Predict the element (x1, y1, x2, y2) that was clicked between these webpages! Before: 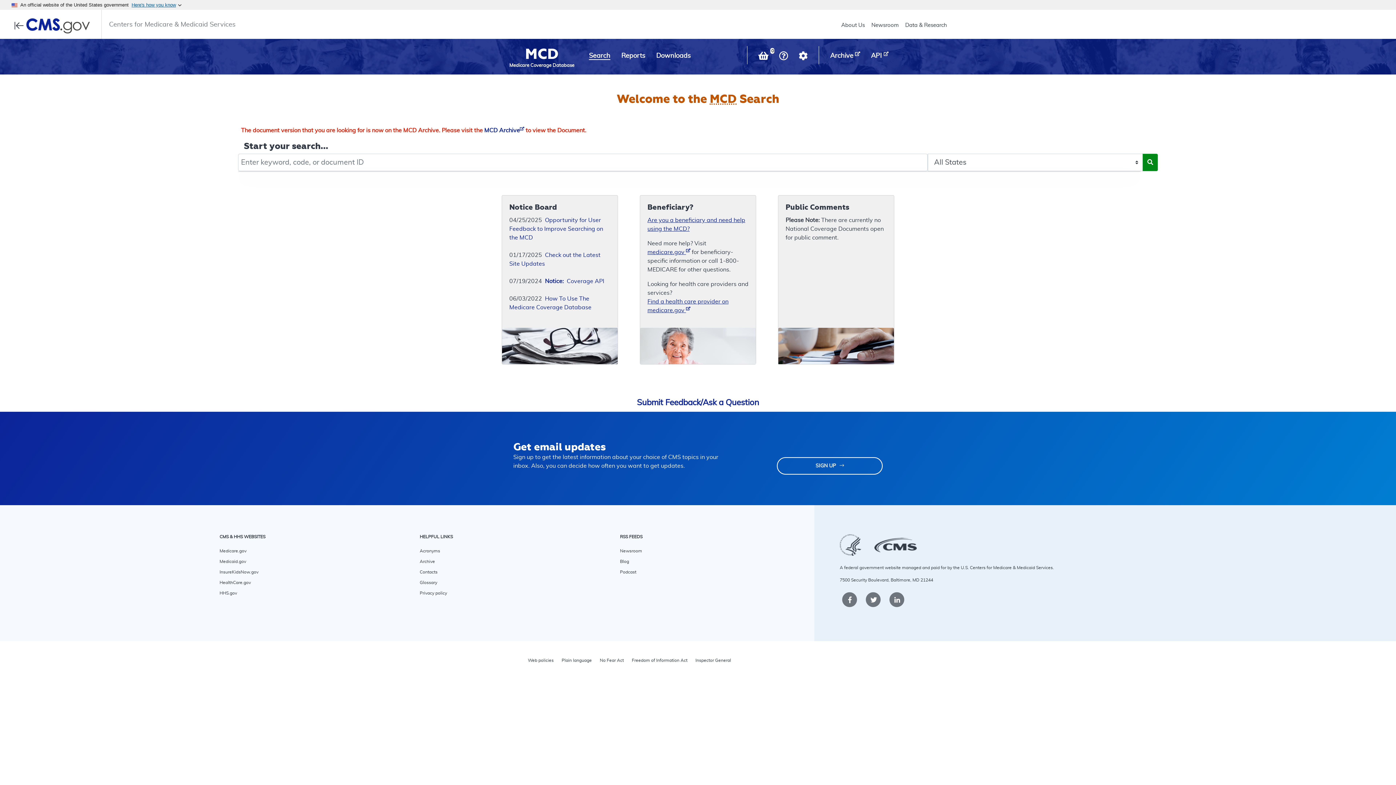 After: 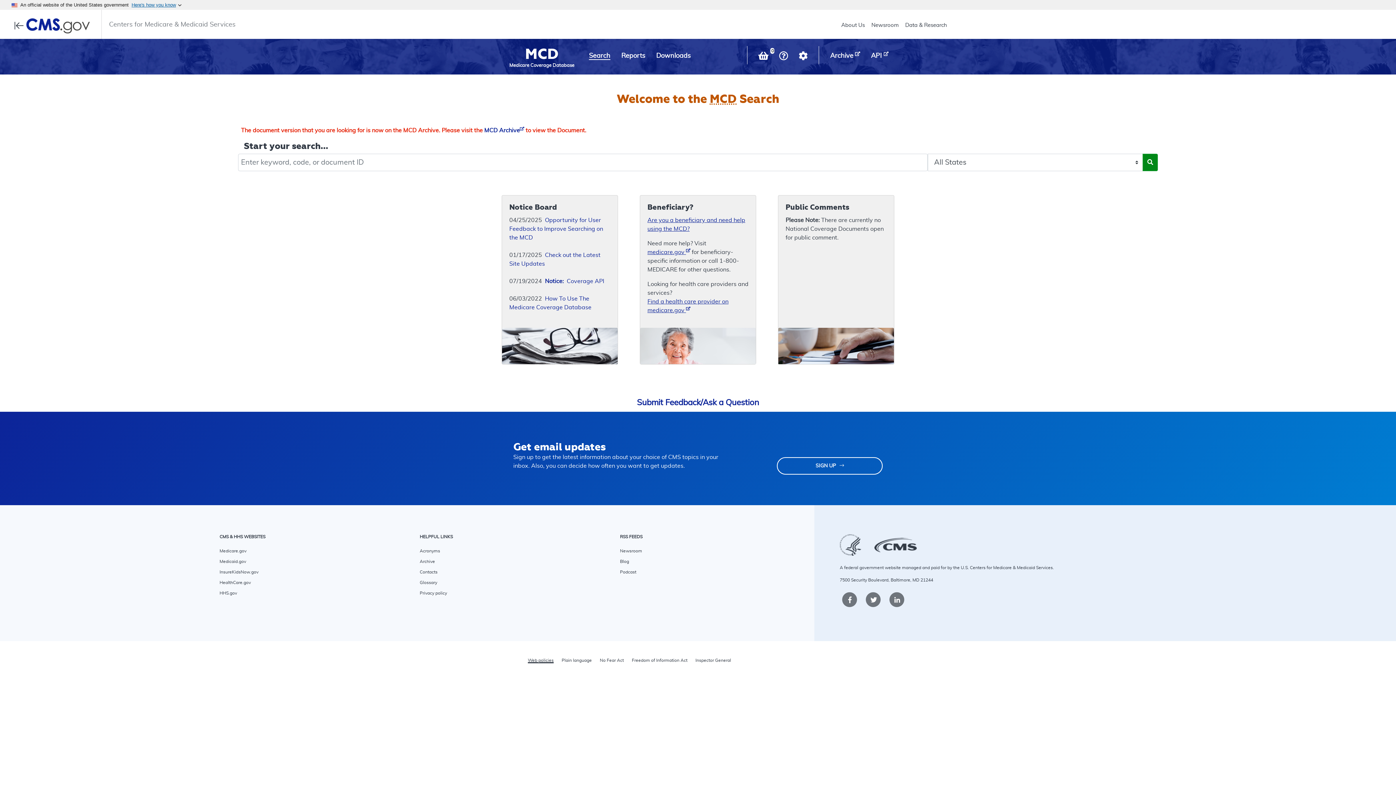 Action: label: Web policies
opens in new window bbox: (528, 658, 553, 662)